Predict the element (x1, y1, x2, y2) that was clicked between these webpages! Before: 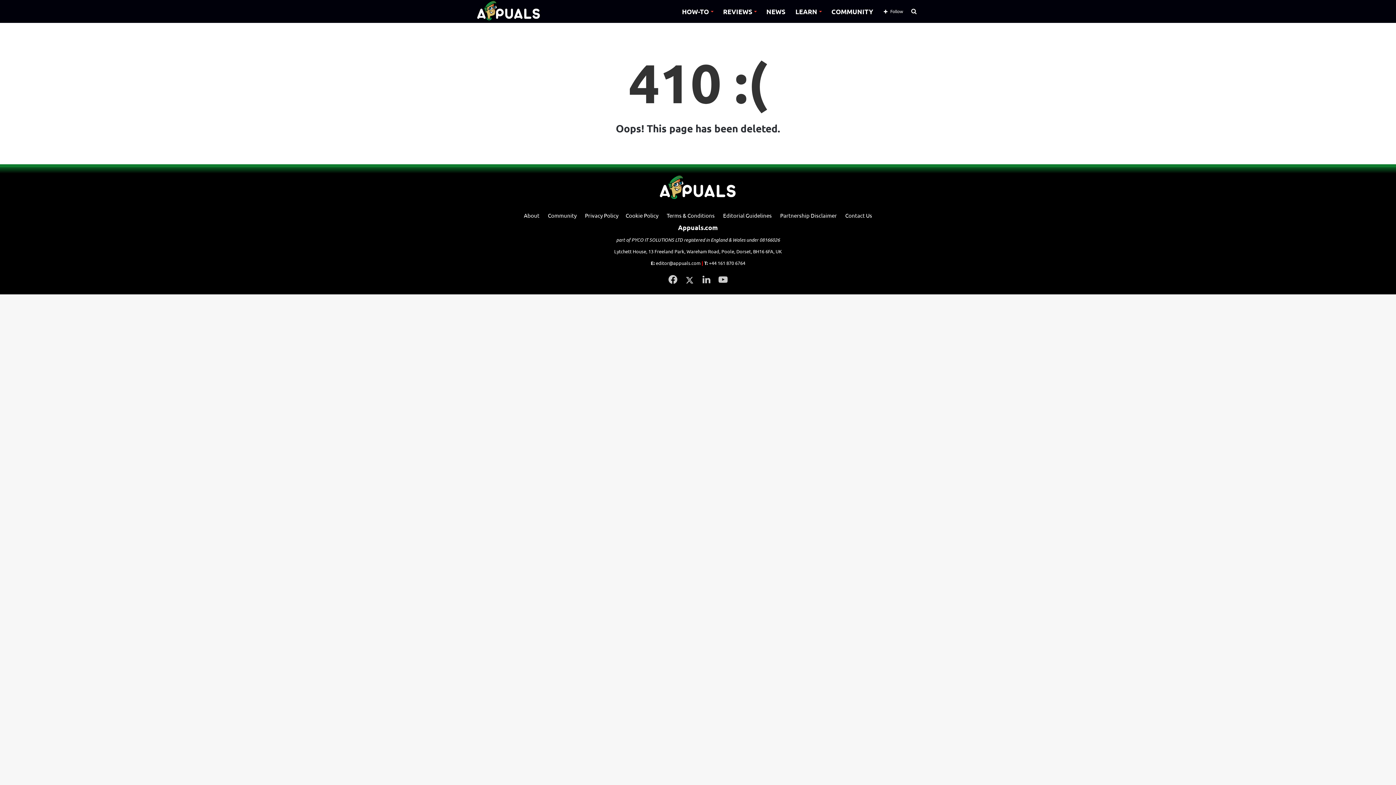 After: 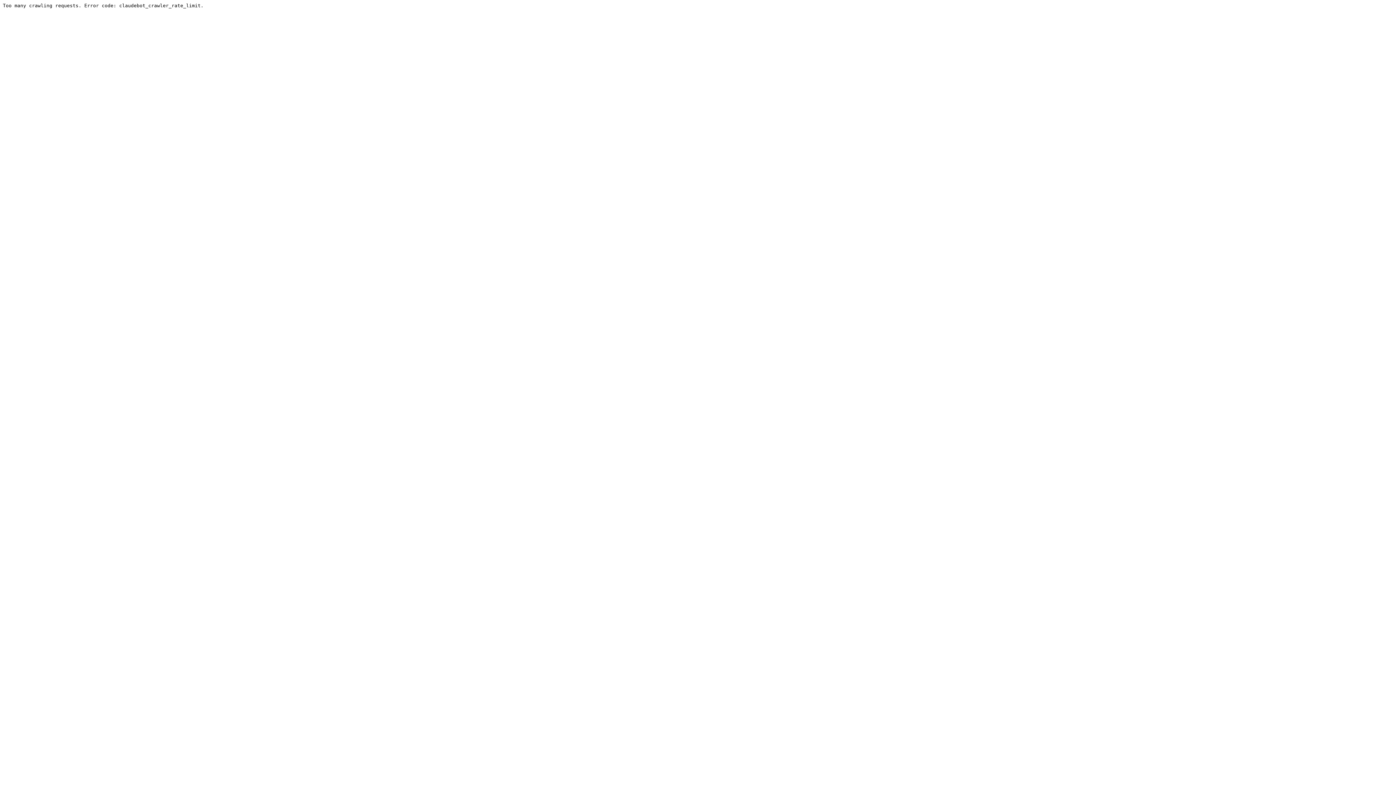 Action: label: COMMUNITY bbox: (826, 0, 878, 22)